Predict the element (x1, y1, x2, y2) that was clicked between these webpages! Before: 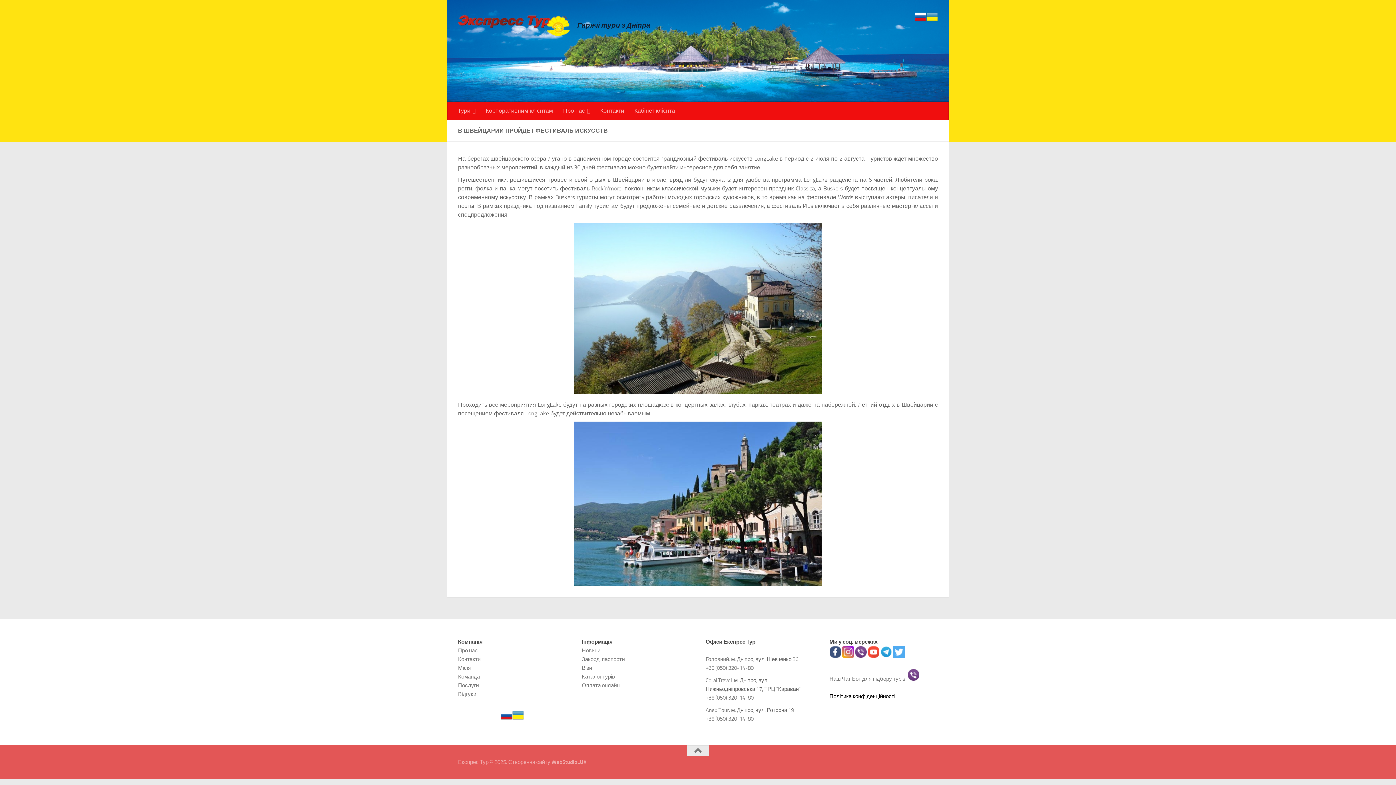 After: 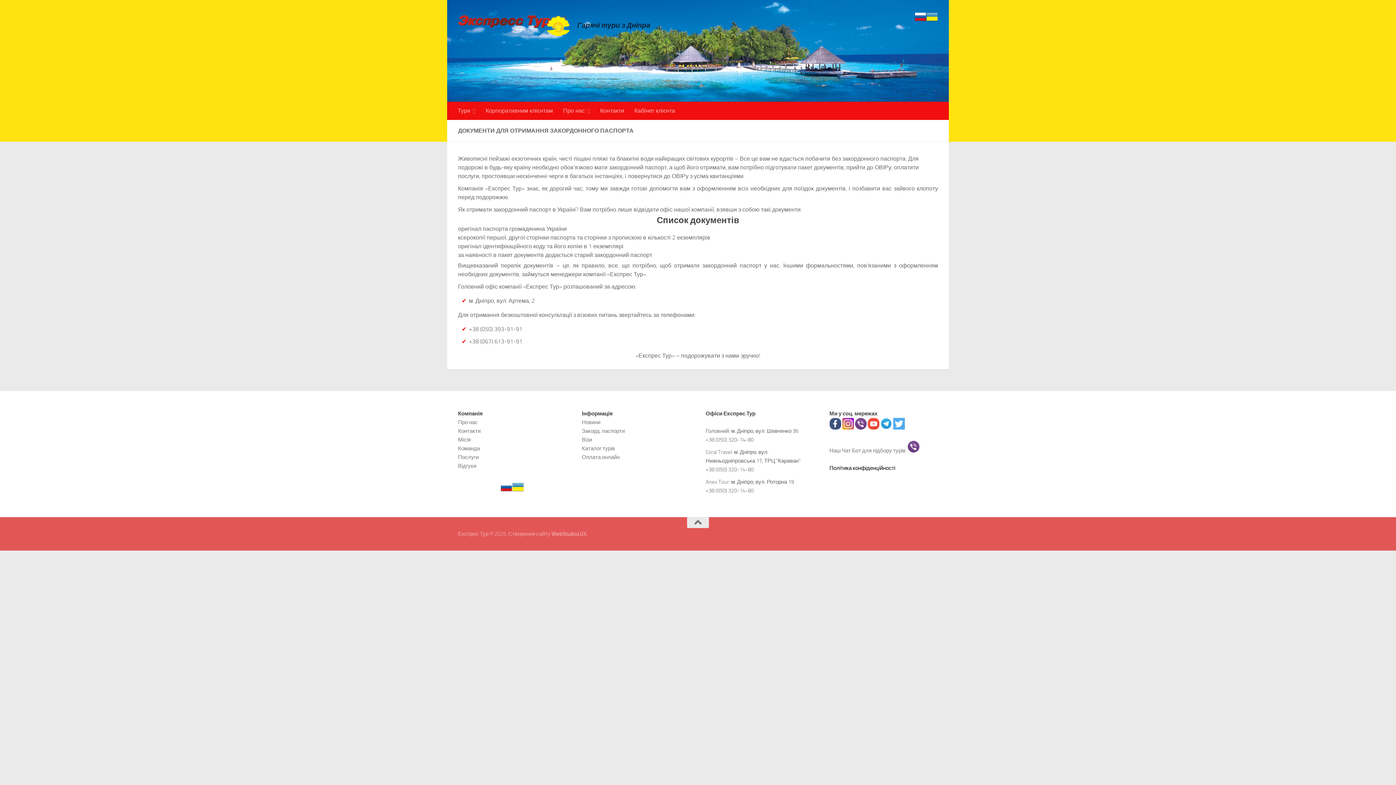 Action: bbox: (582, 656, 624, 662) label: Закорд. паспорти